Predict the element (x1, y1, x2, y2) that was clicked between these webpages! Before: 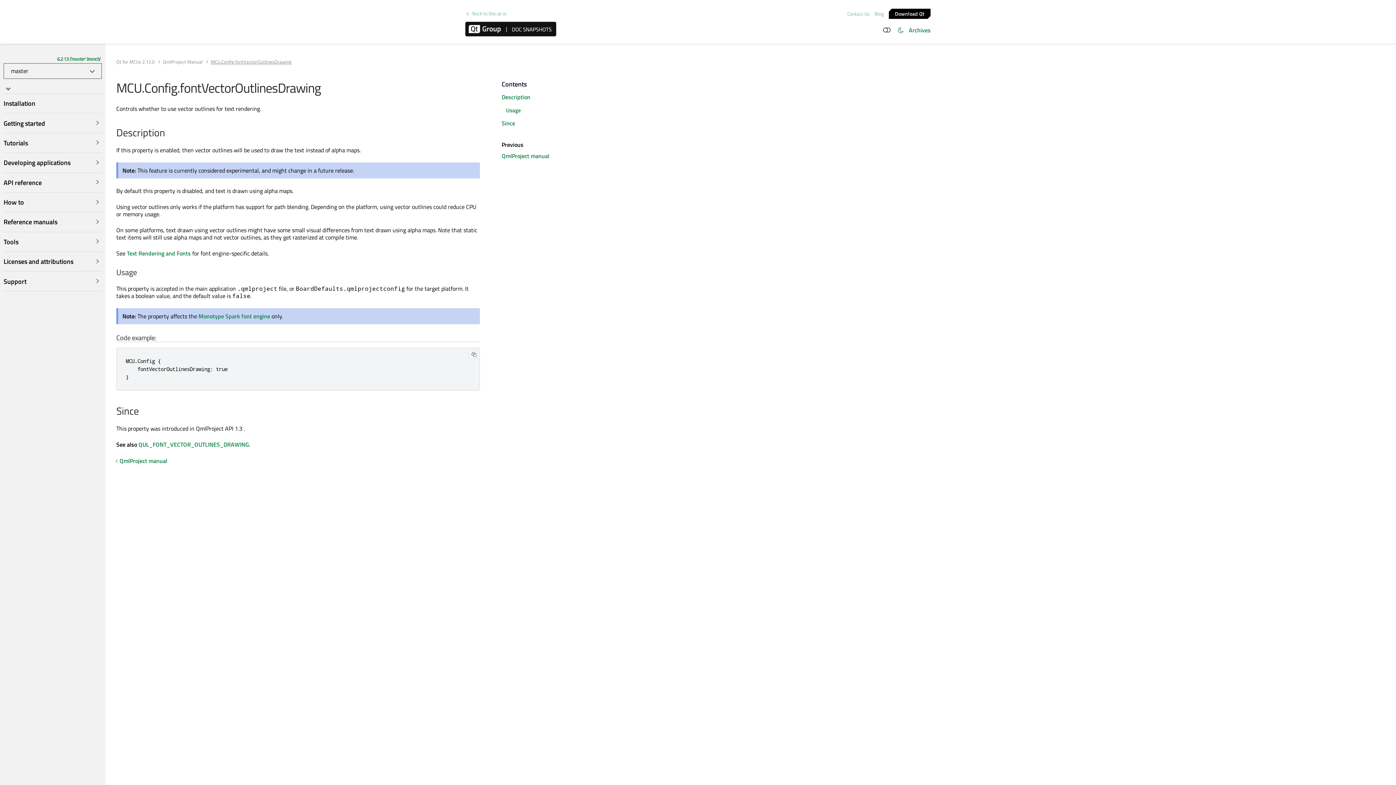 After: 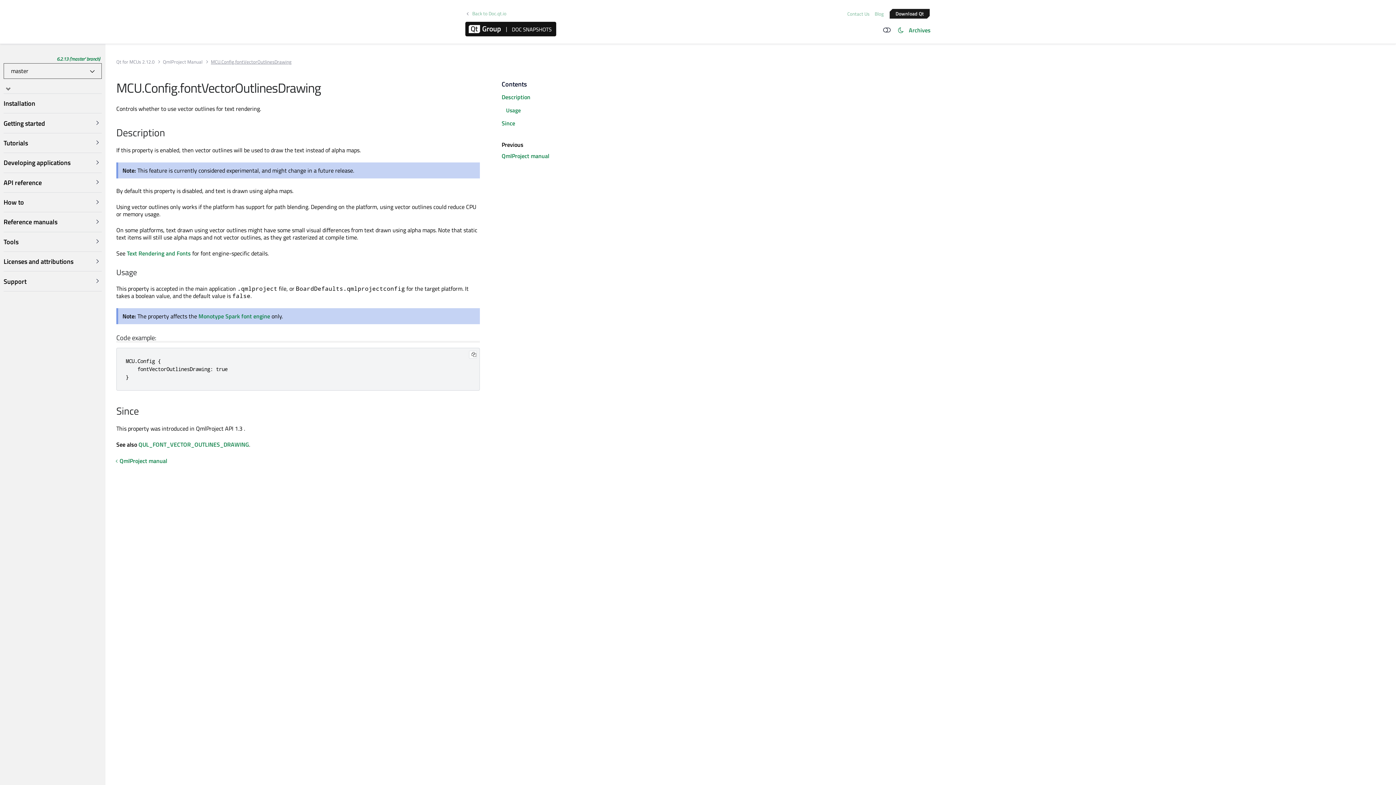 Action: label: Download Qt bbox: (889, 8, 930, 18)